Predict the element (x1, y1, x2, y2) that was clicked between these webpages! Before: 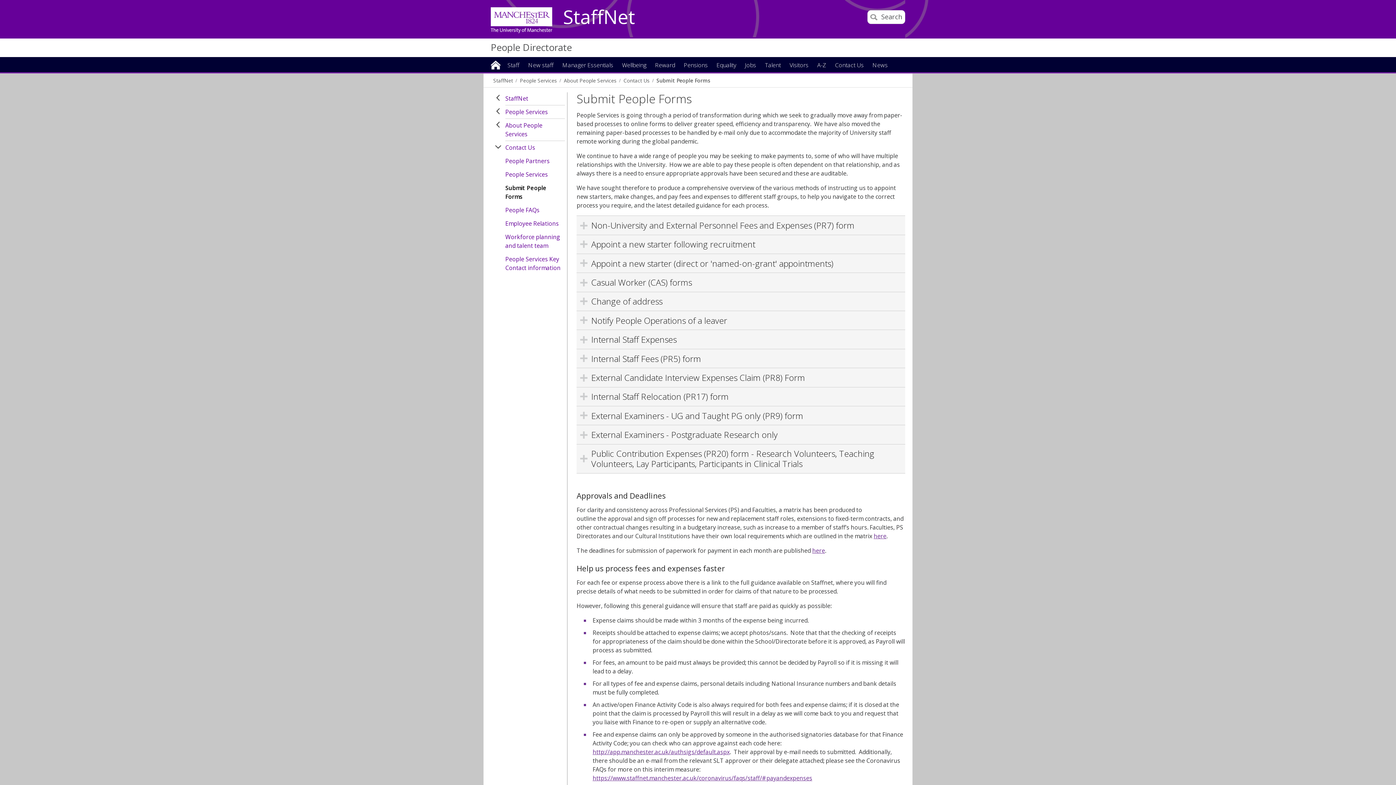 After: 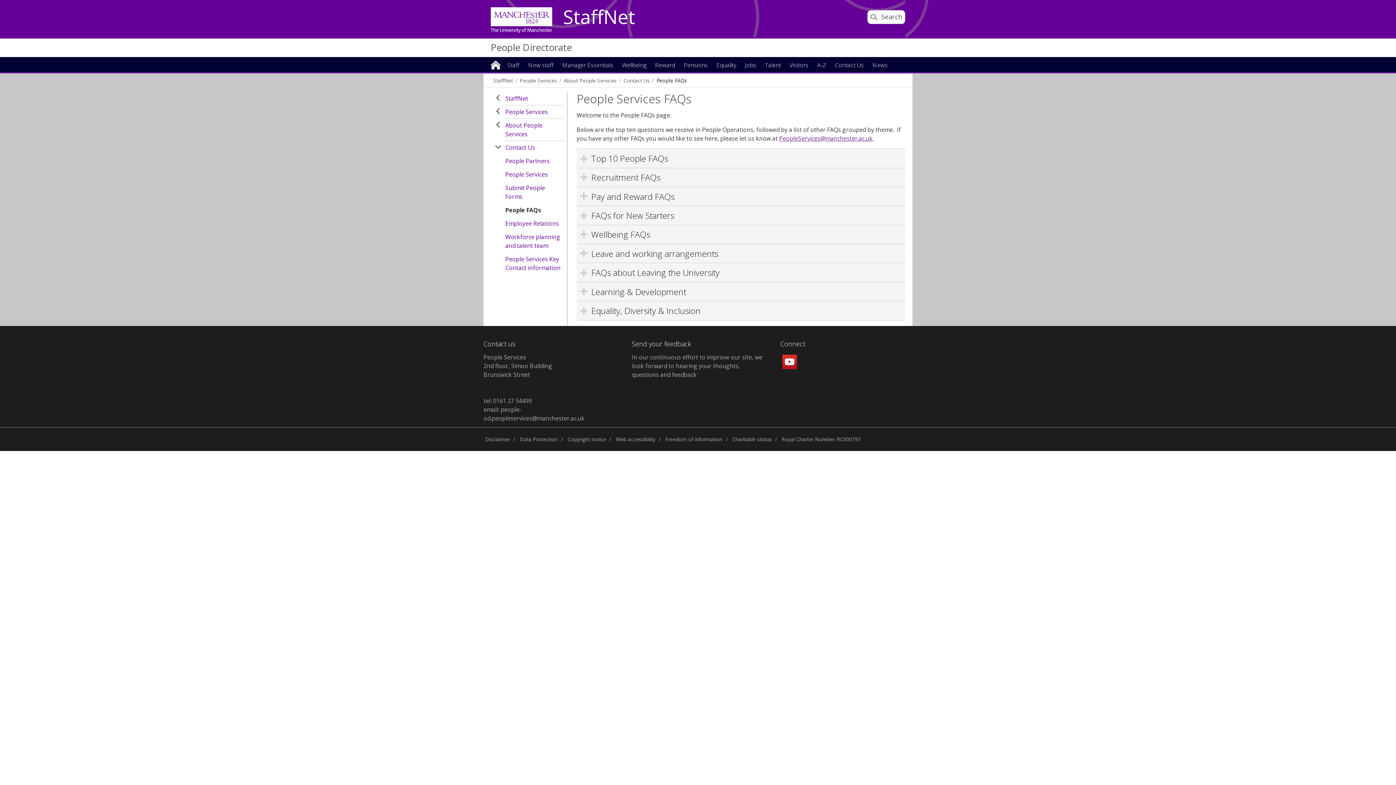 Action: bbox: (505, 204, 565, 217) label: People FAQs